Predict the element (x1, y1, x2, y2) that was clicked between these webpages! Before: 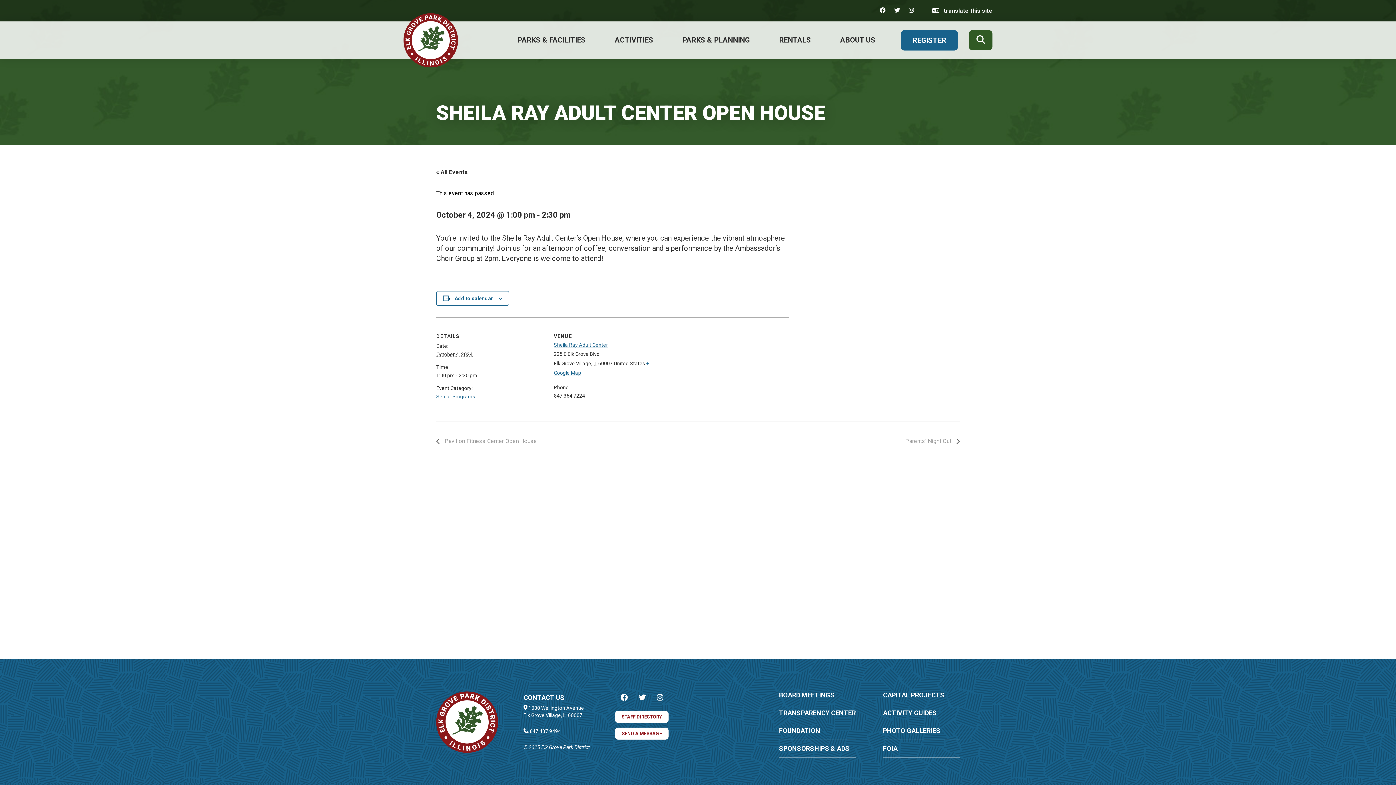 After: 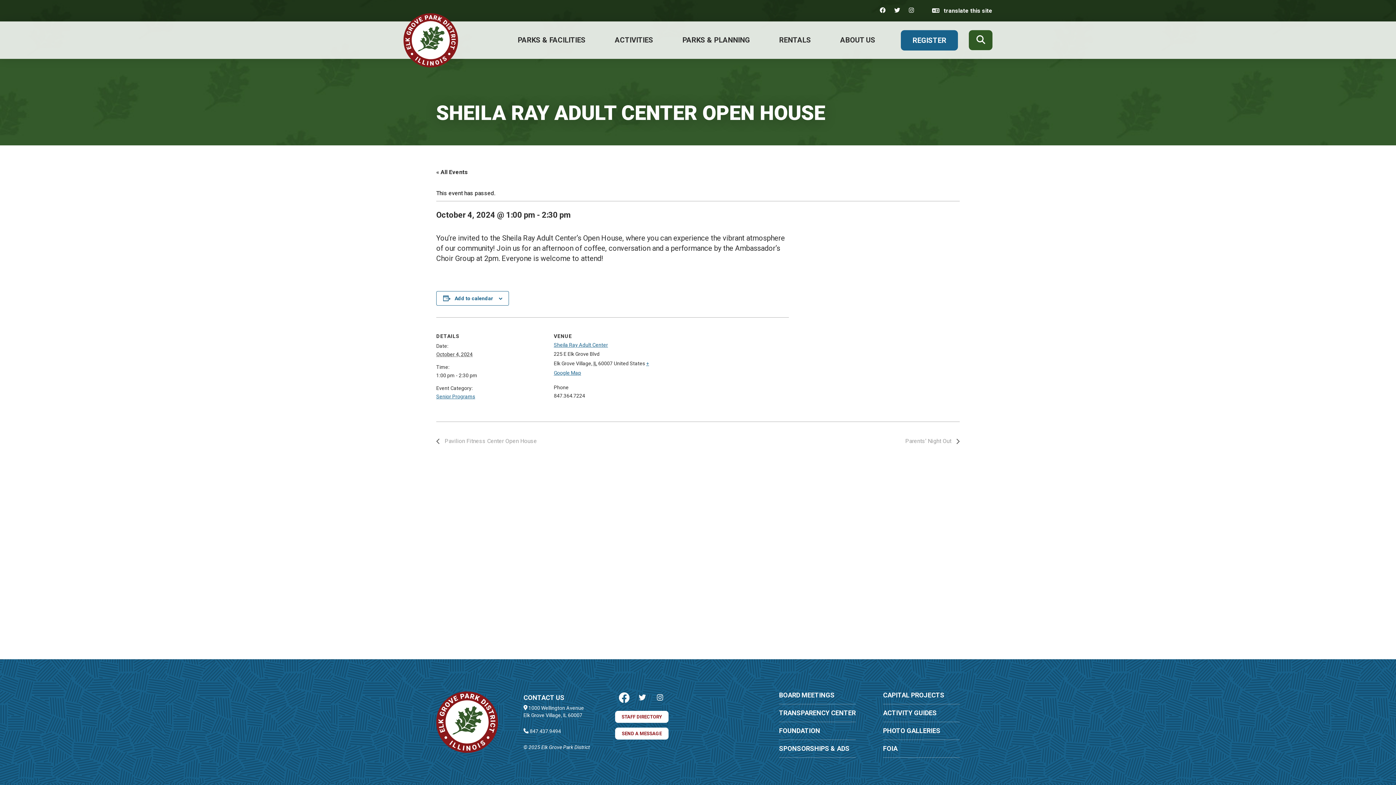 Action: label: Facebook bbox: (620, 694, 627, 702)